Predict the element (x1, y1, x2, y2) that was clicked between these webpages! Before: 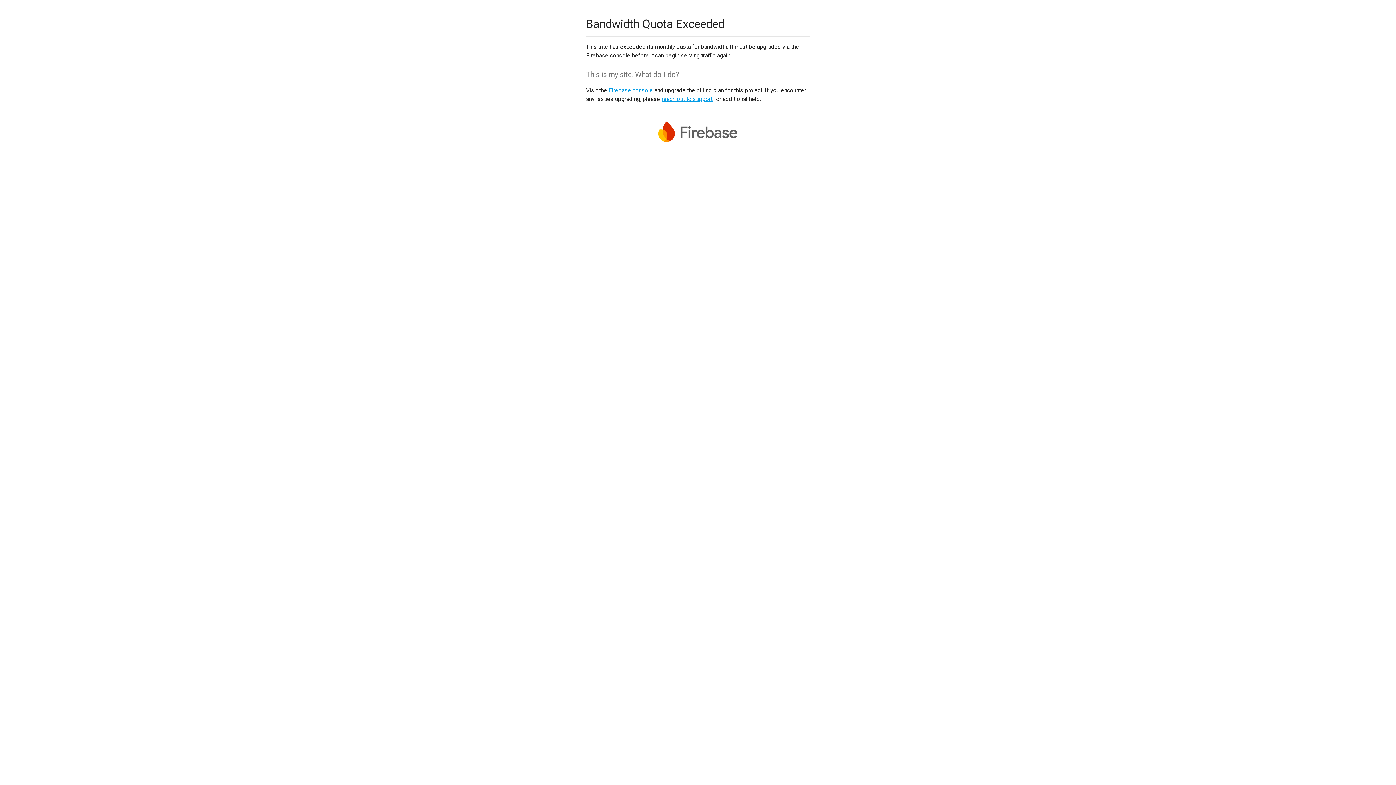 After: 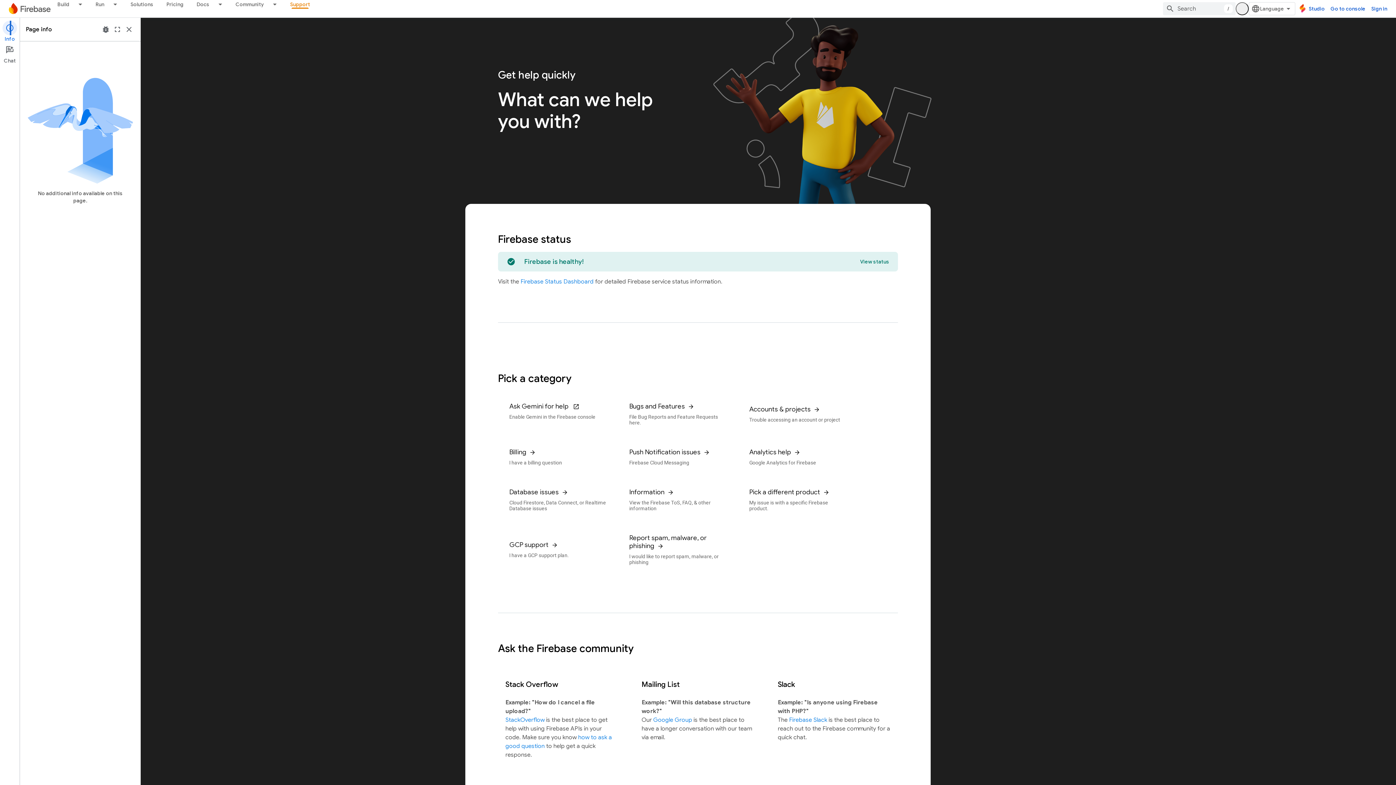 Action: label: reach out to support bbox: (661, 95, 712, 102)